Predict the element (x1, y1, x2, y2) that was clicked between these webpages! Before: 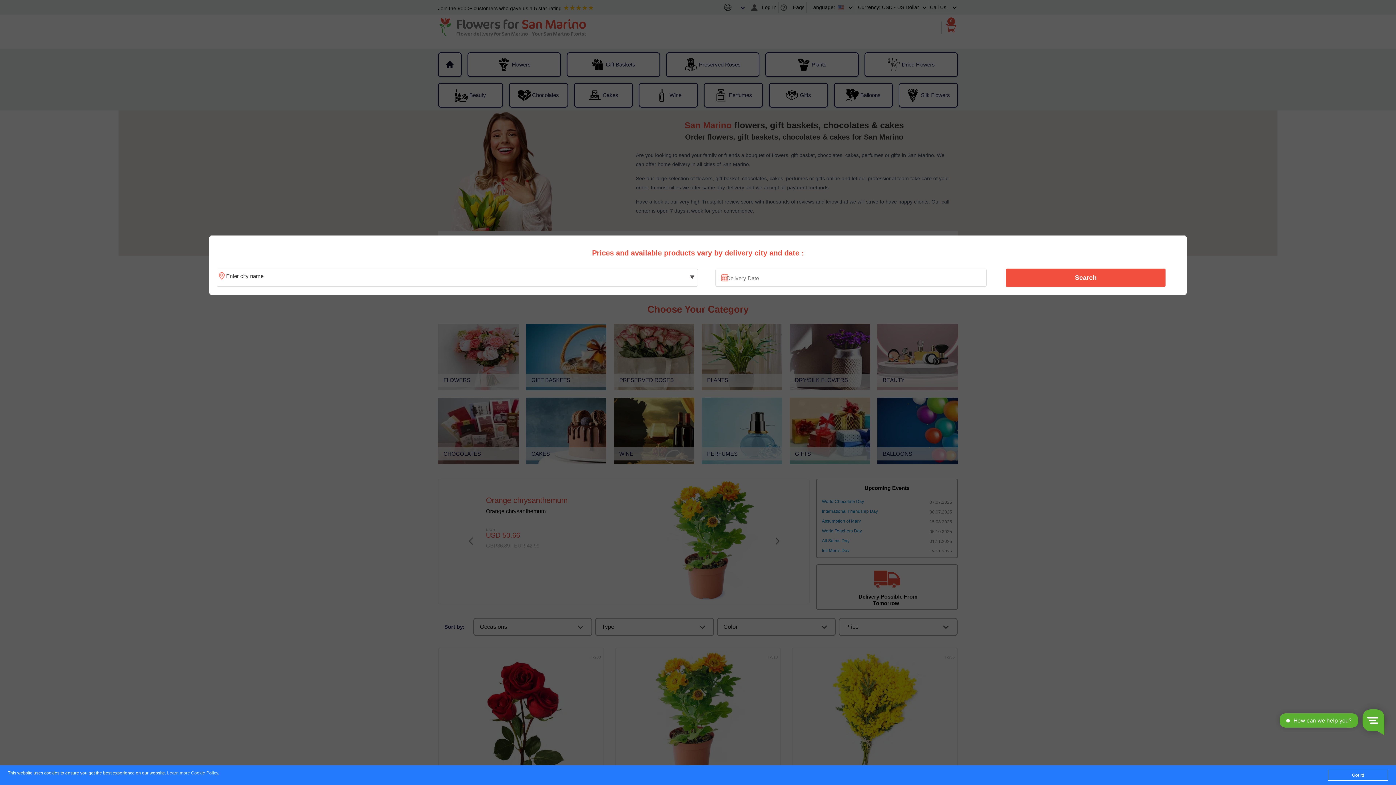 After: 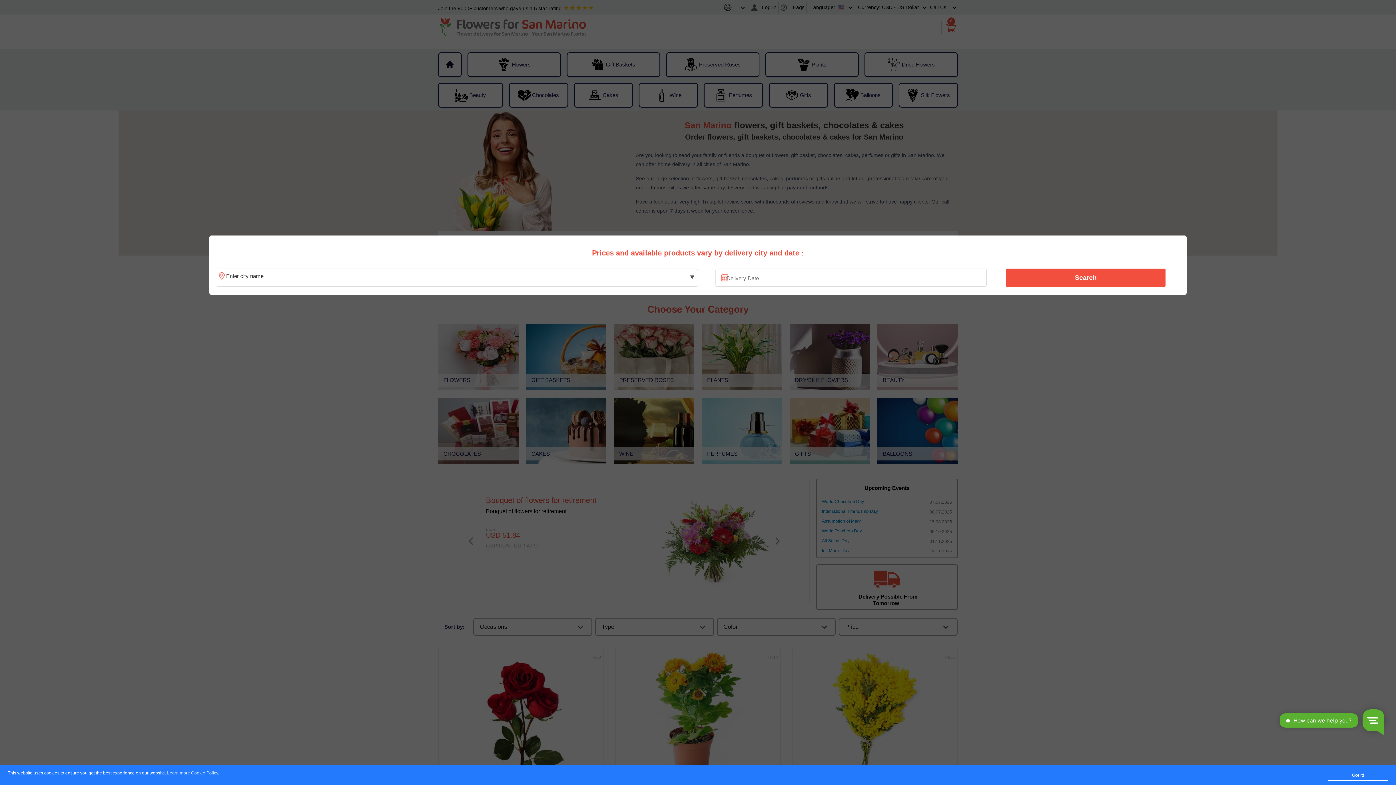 Action: label: Learn more Cookie Policy bbox: (167, 771, 218, 776)